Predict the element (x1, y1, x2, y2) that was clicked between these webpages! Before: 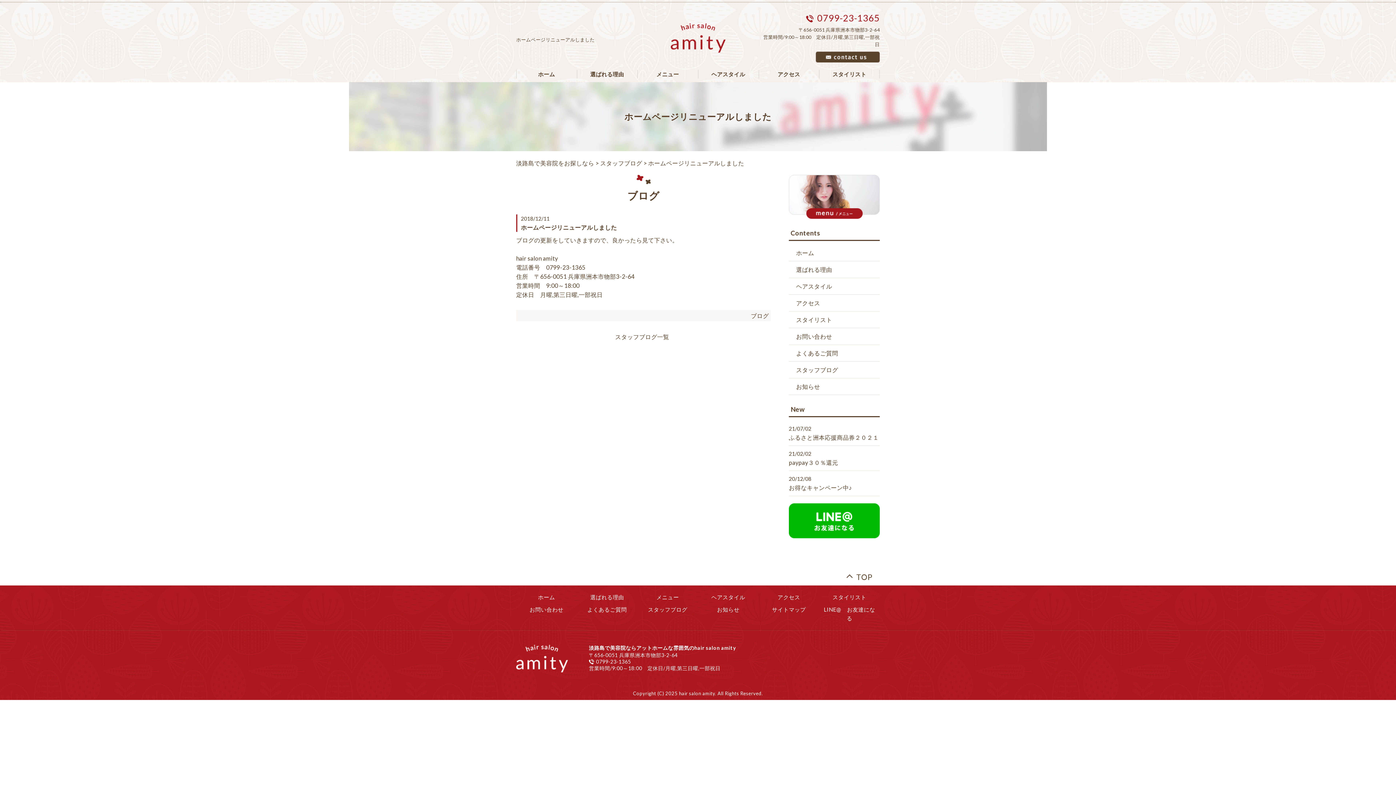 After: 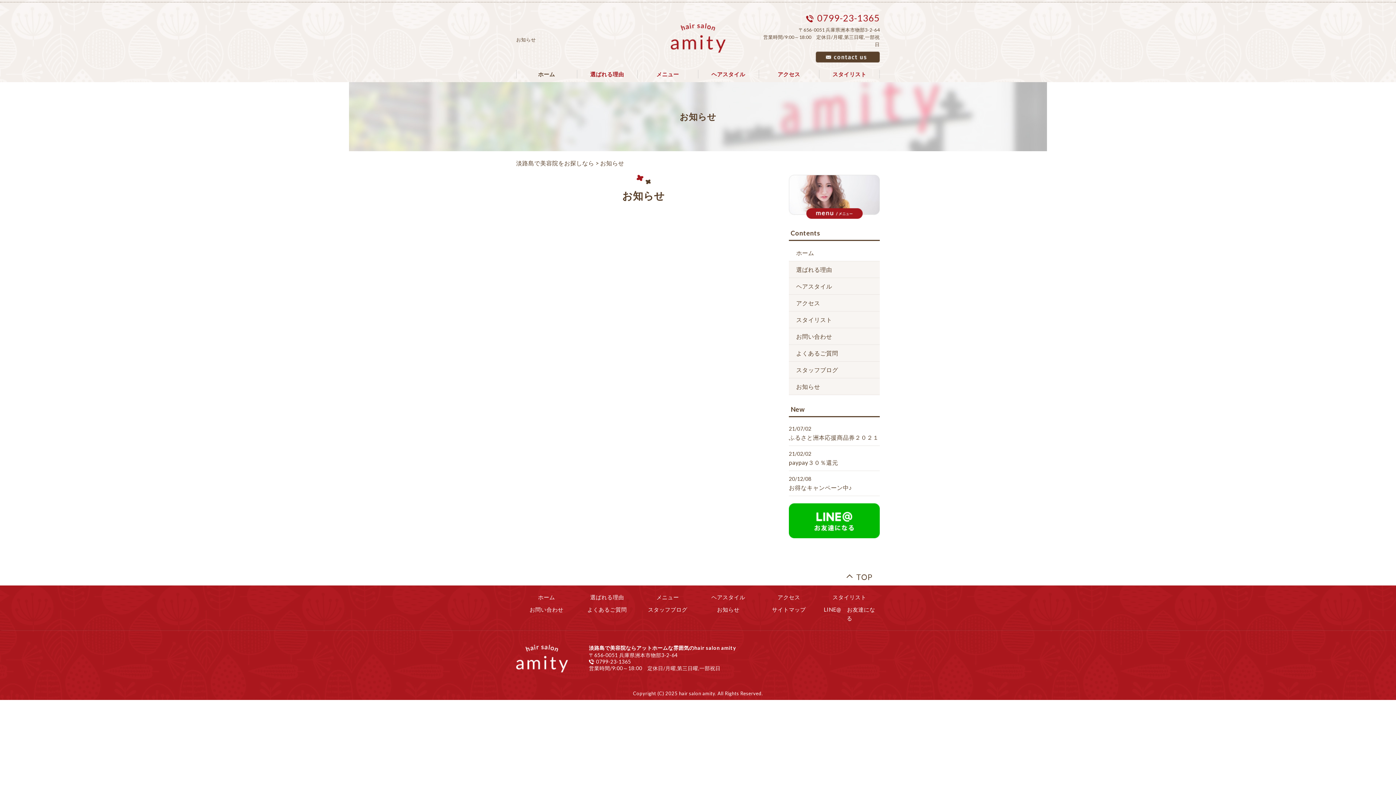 Action: bbox: (789, 378, 880, 394) label: お知らせ